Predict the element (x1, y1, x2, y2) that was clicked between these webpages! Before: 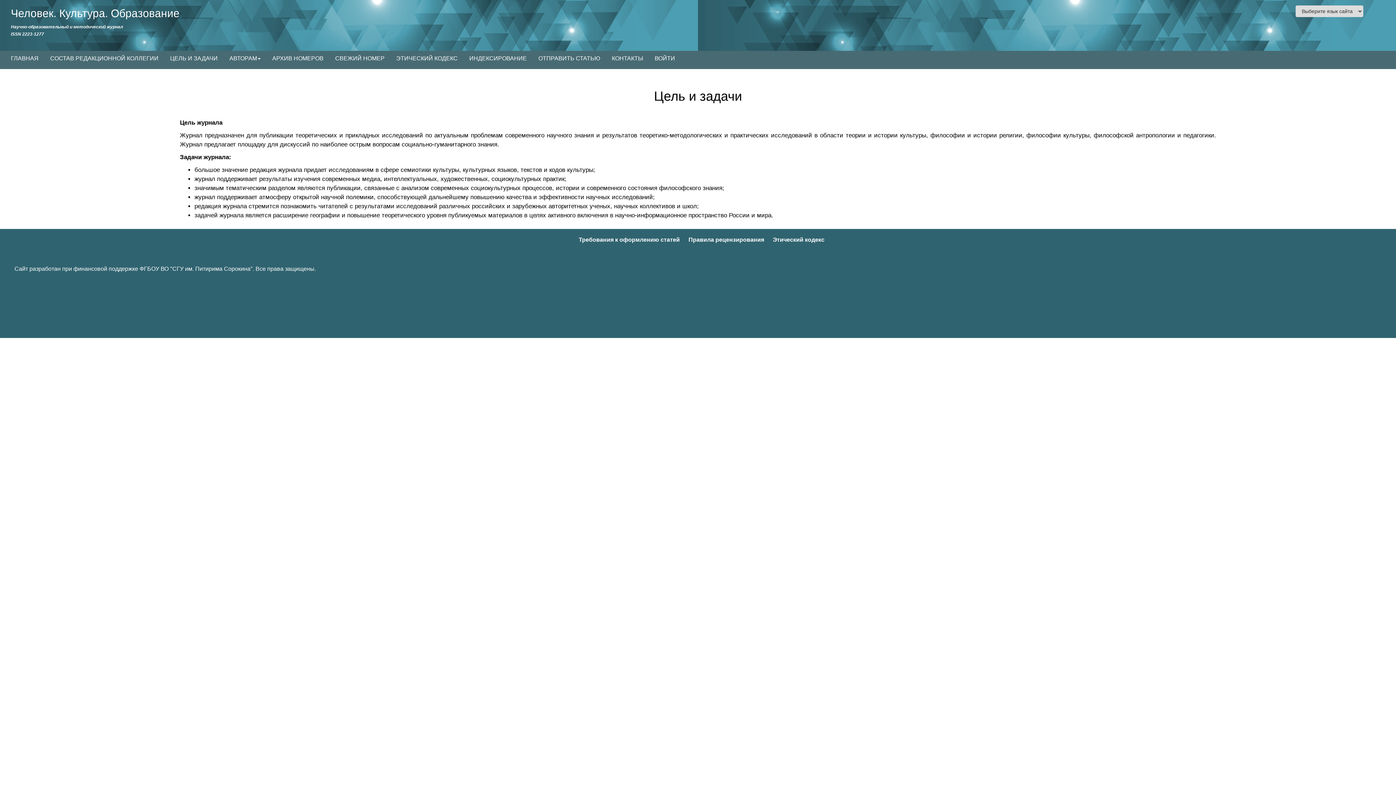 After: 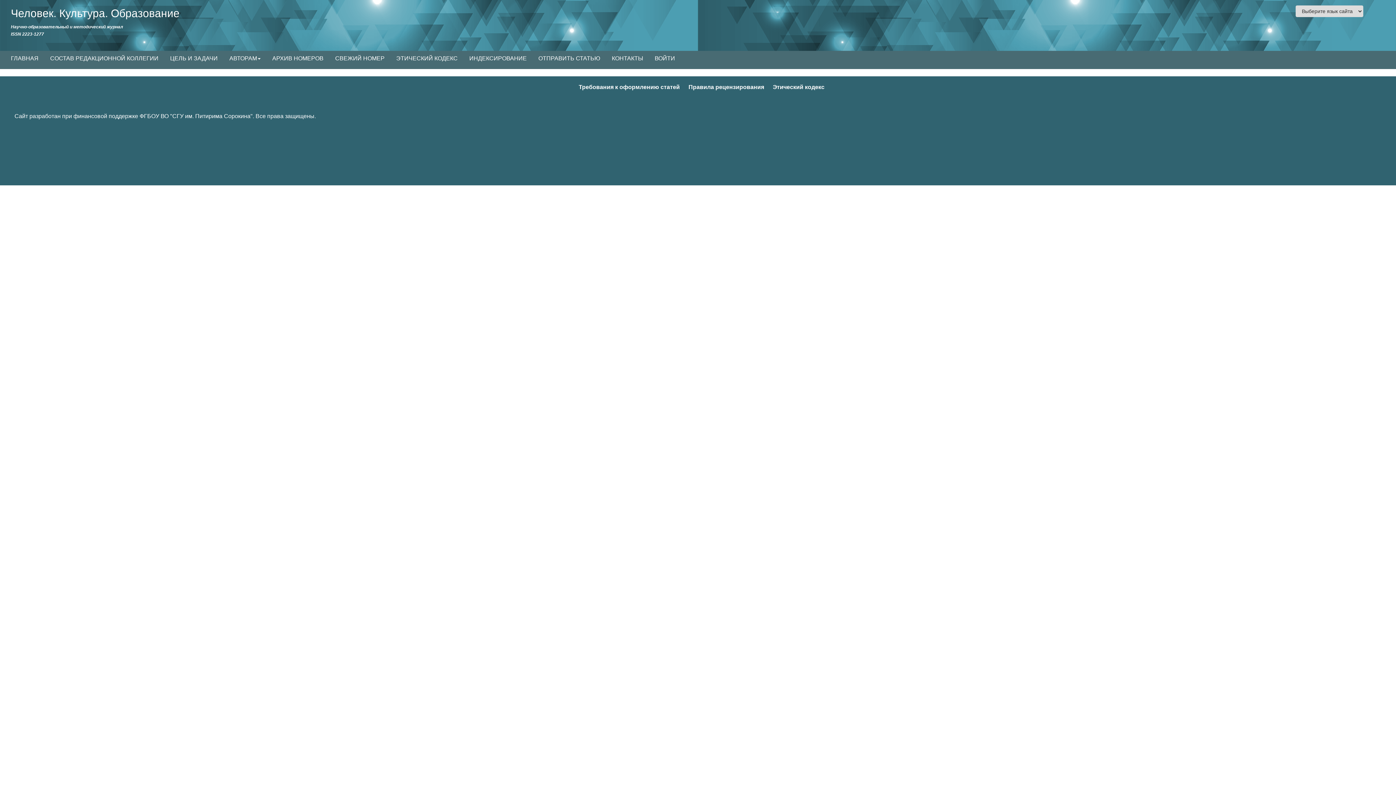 Action: label: ИНДЕКСИРОВАНИЕ bbox: (464, 50, 532, 66)